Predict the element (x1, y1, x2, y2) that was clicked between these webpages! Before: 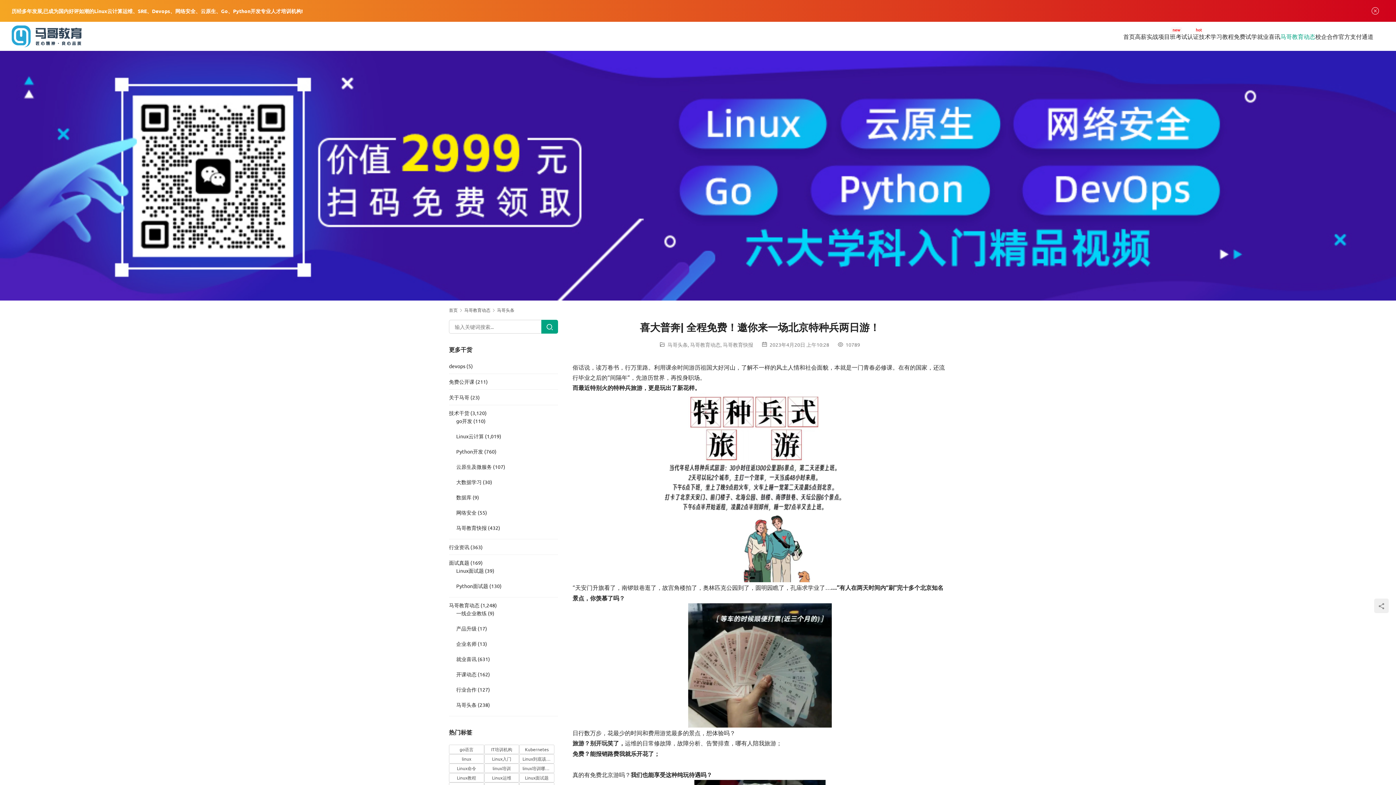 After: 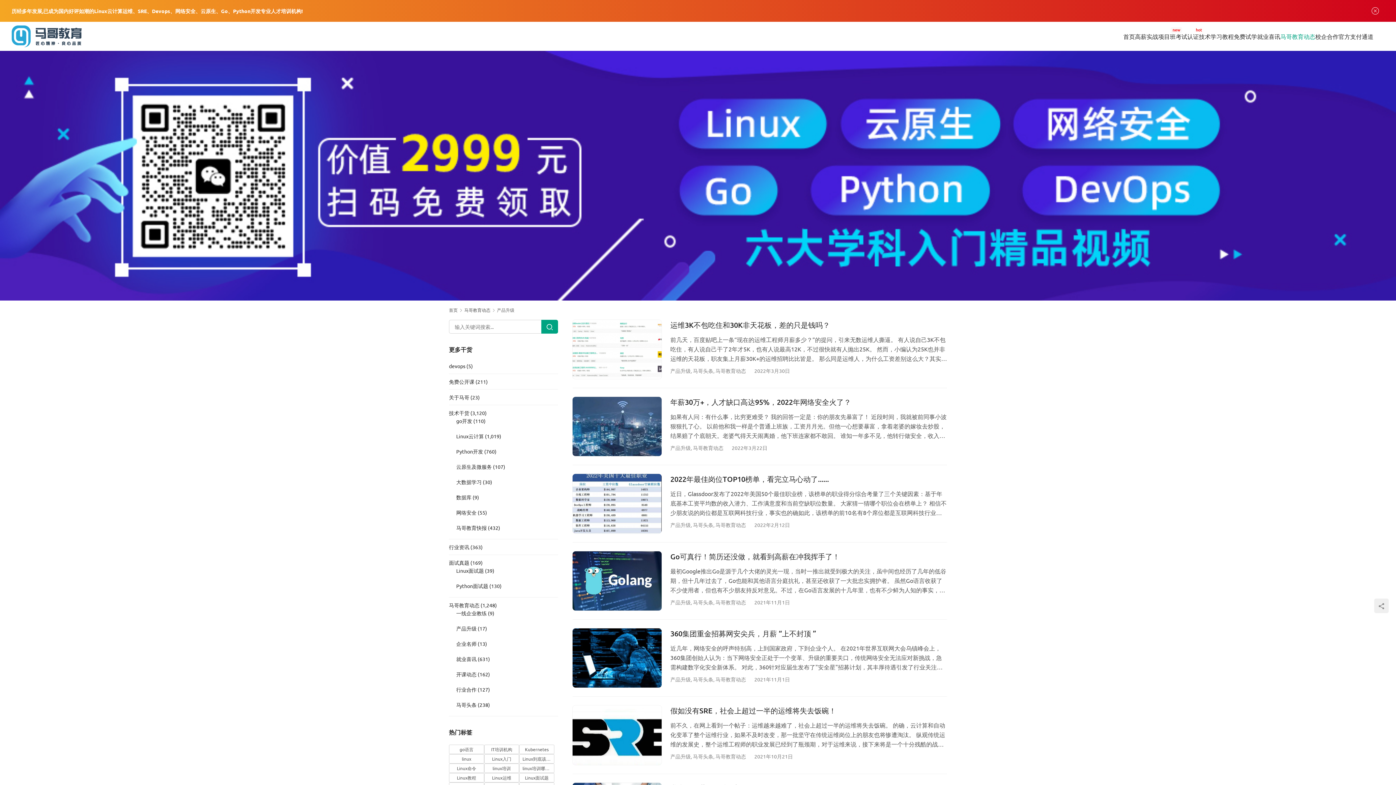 Action: bbox: (456, 625, 476, 631) label: 产品升级